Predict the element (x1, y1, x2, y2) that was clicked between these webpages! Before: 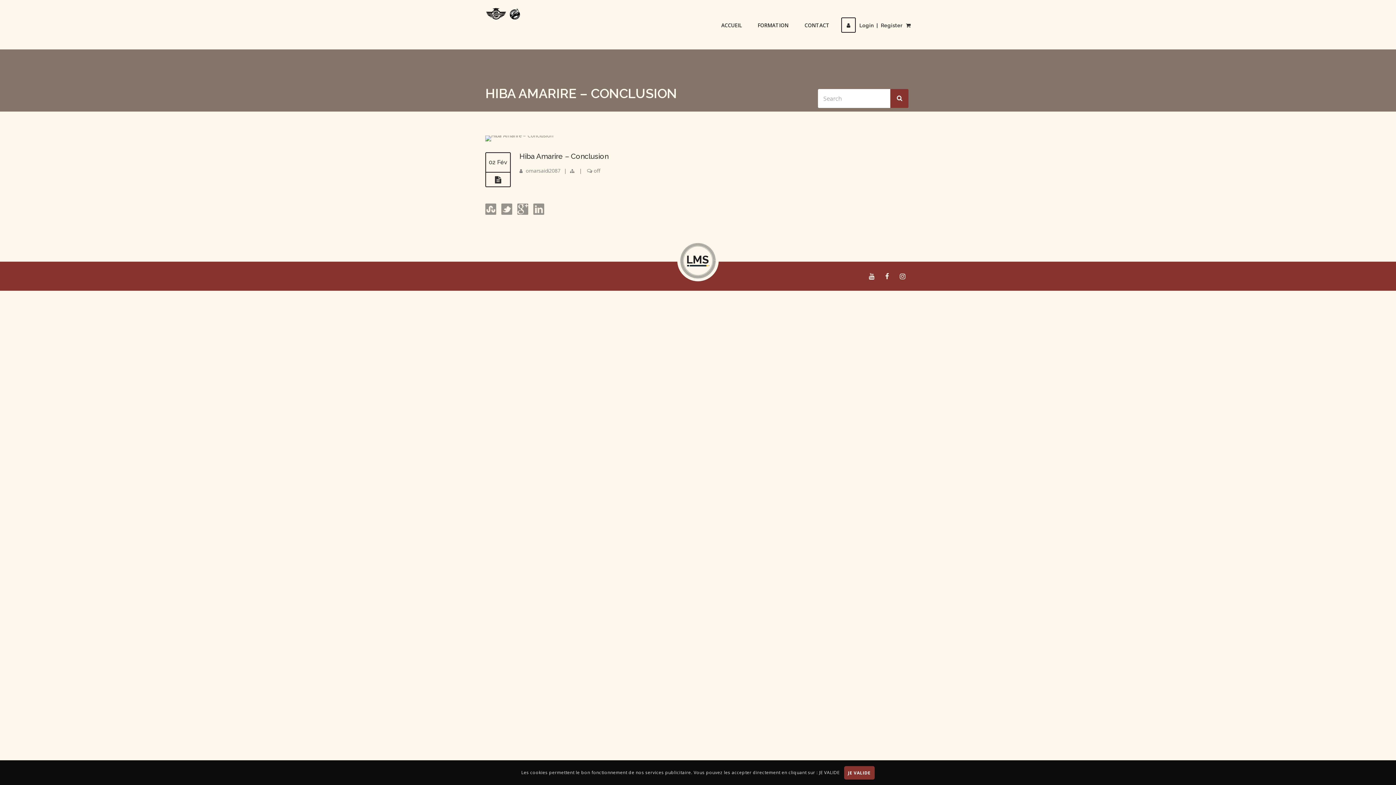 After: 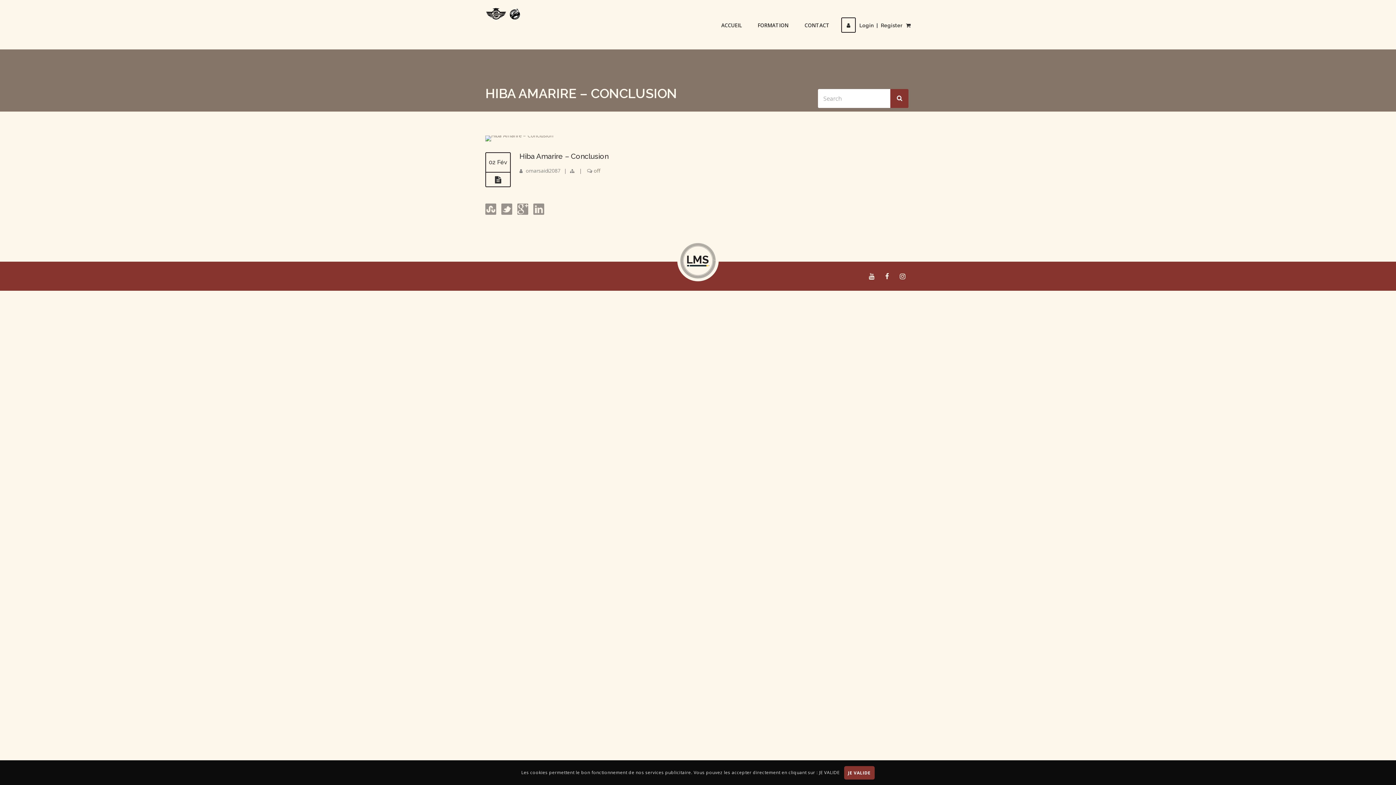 Action: bbox: (485, 132, 553, 138)